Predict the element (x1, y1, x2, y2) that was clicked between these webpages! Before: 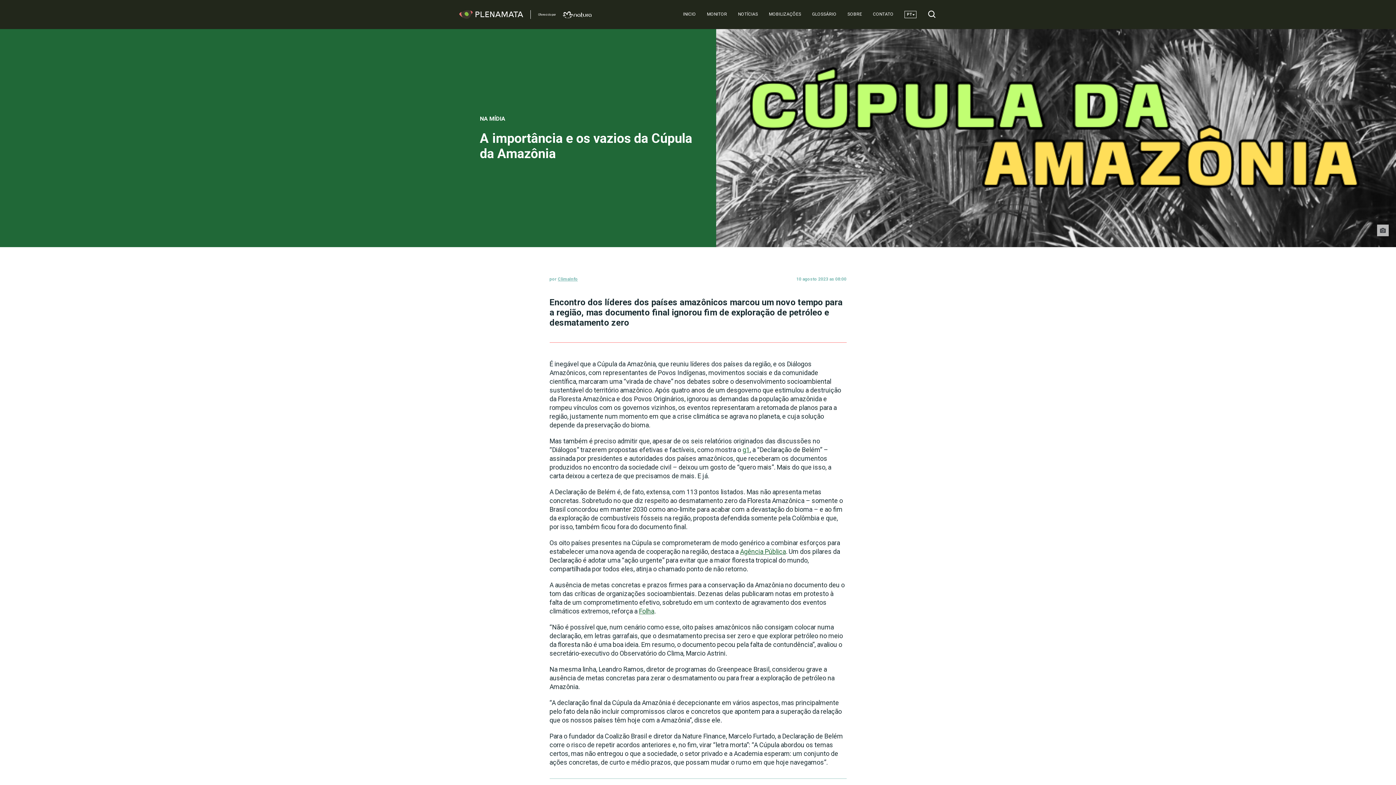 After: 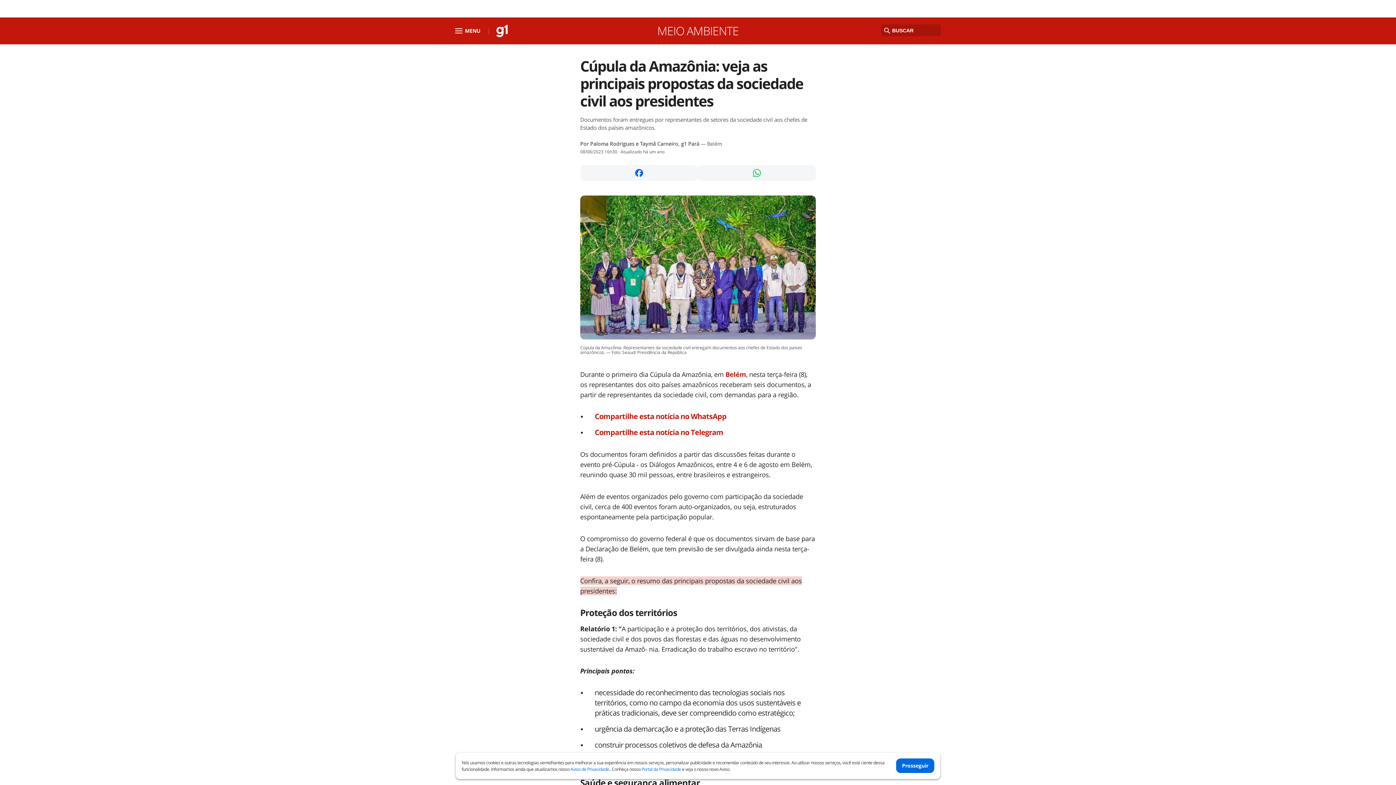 Action: label: g1 bbox: (742, 446, 750, 453)